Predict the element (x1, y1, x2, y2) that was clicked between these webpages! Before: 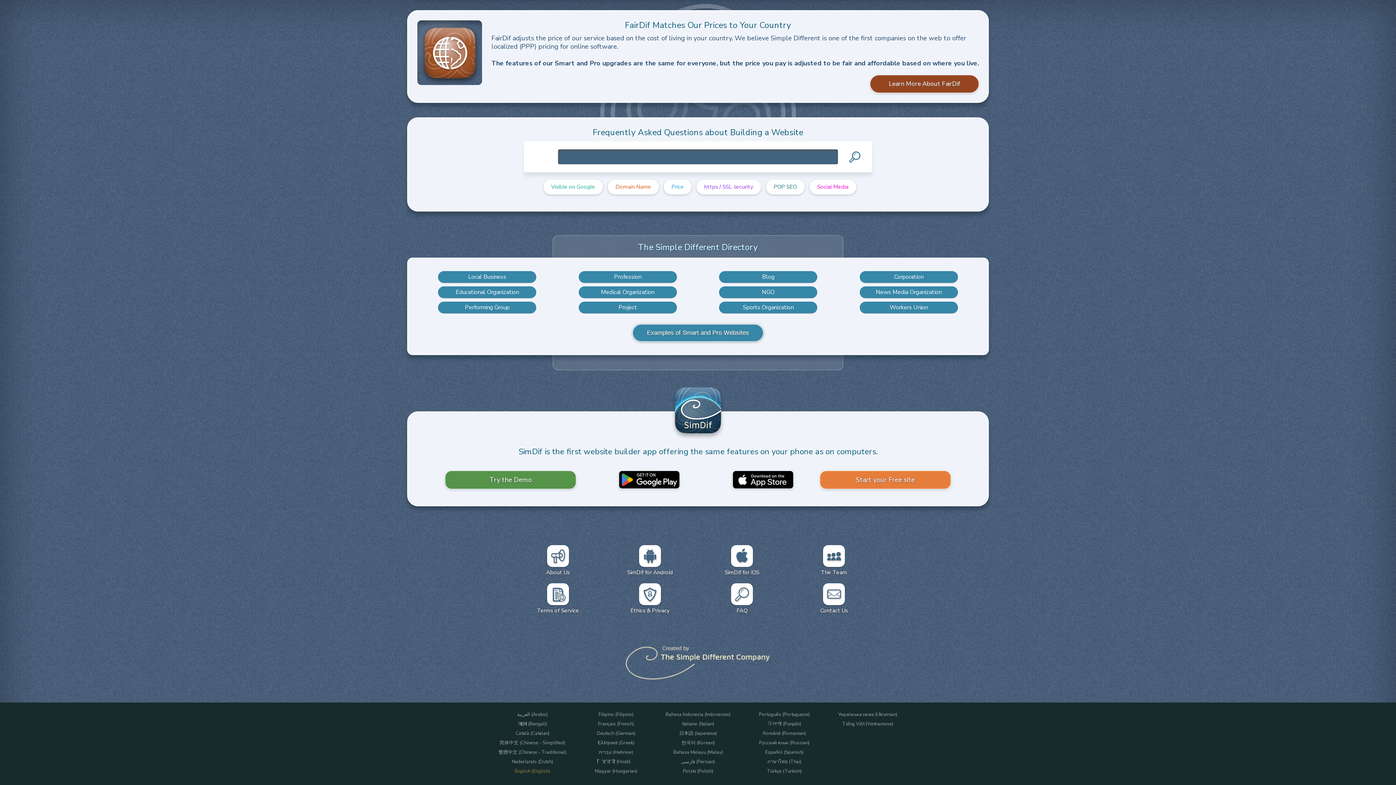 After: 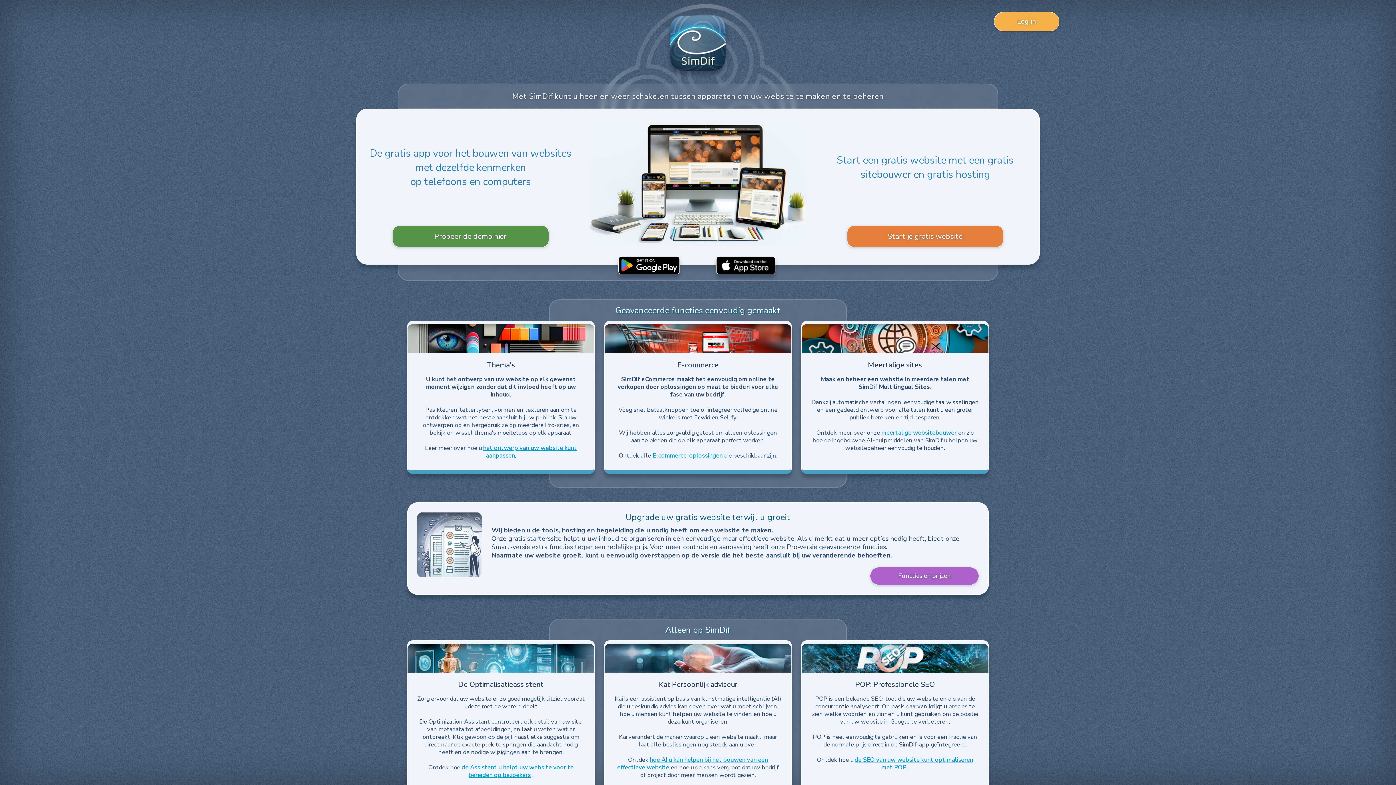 Action: bbox: (484, 759, 580, 765) label: Nederlands (Dutch)